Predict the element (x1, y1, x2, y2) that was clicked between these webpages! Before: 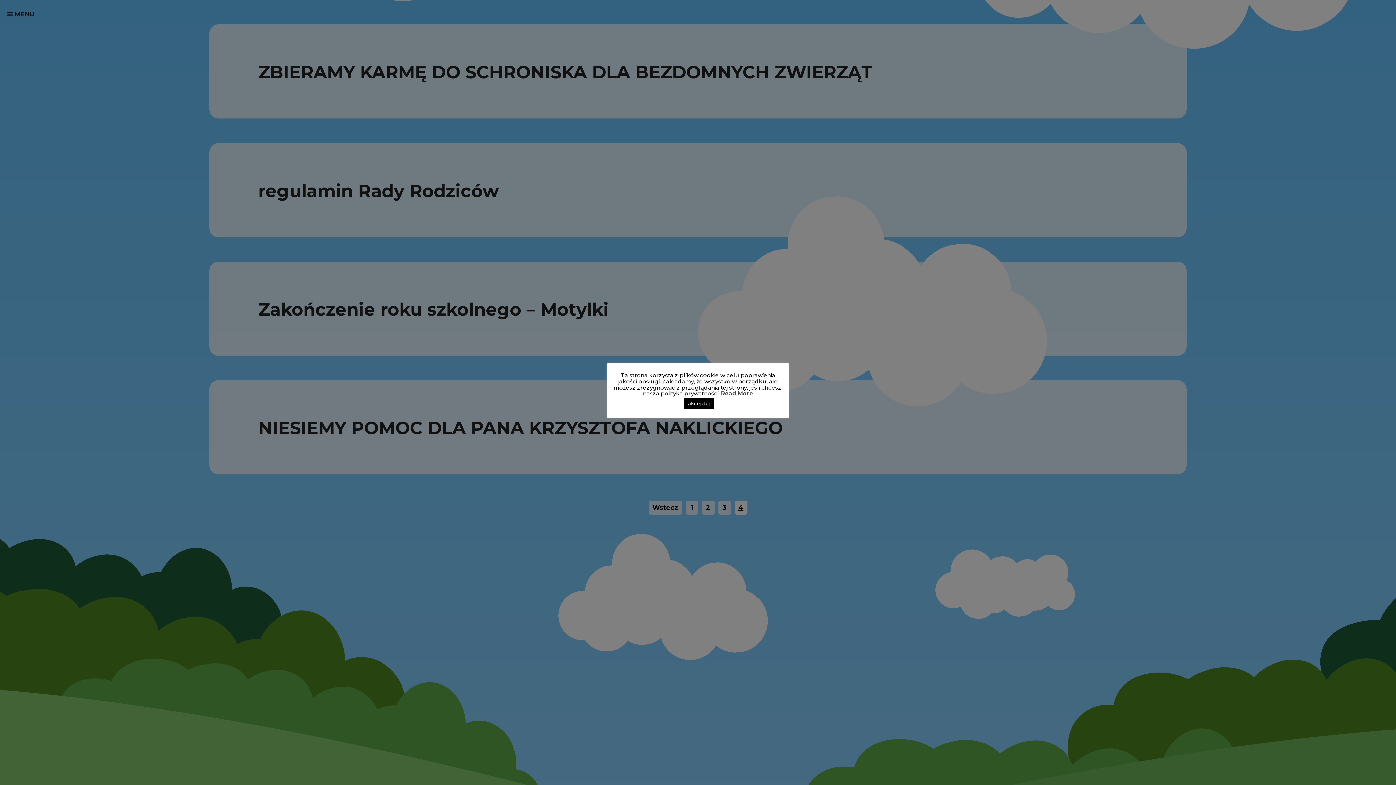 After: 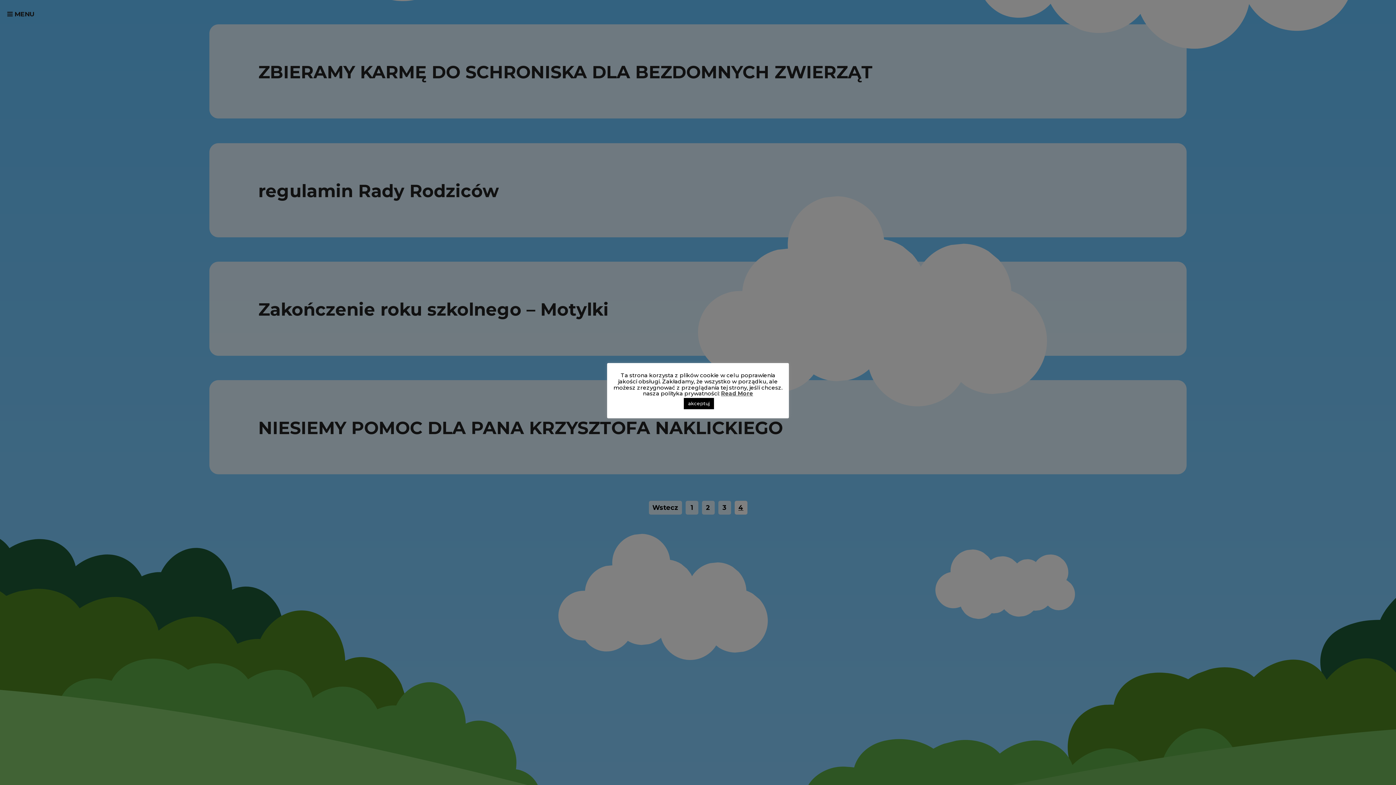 Action: label: Read More bbox: (721, 390, 753, 397)